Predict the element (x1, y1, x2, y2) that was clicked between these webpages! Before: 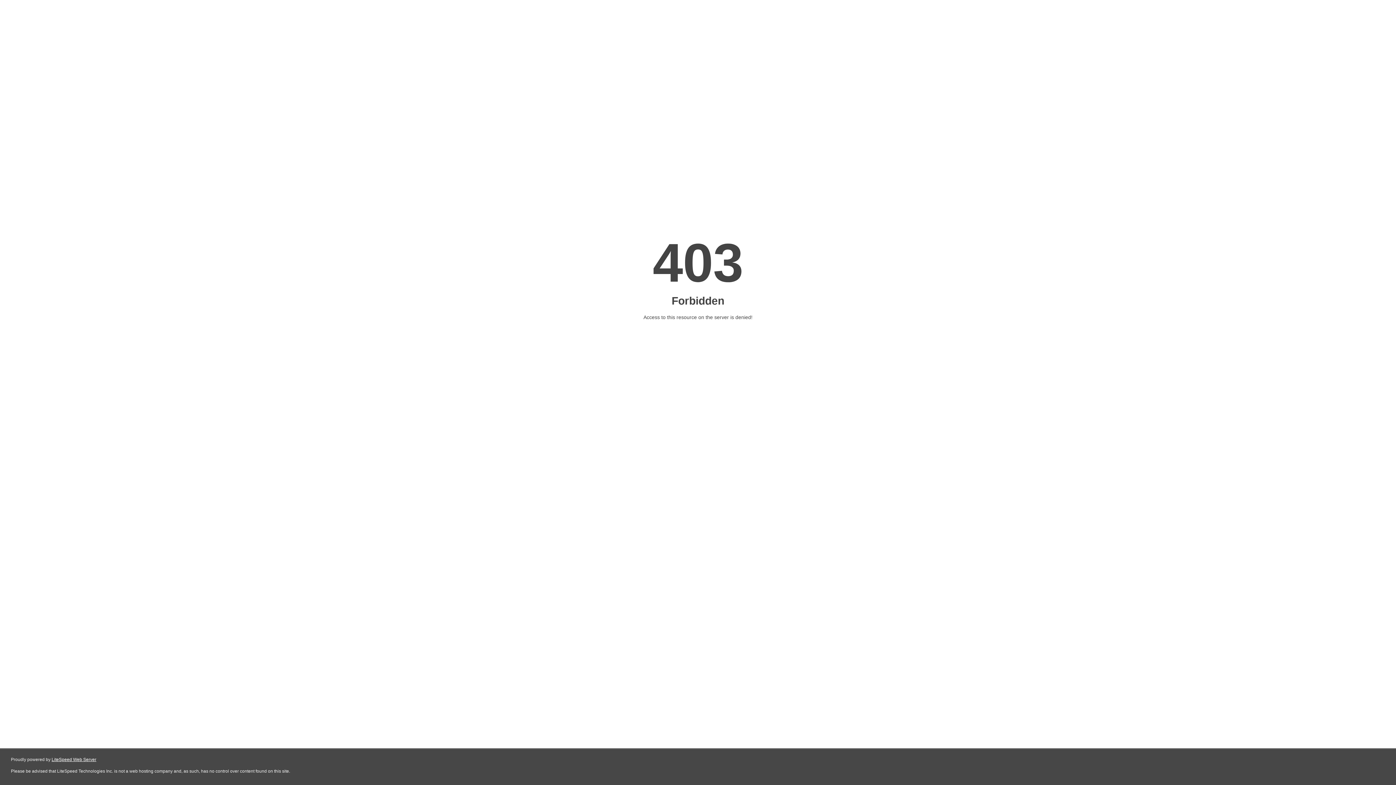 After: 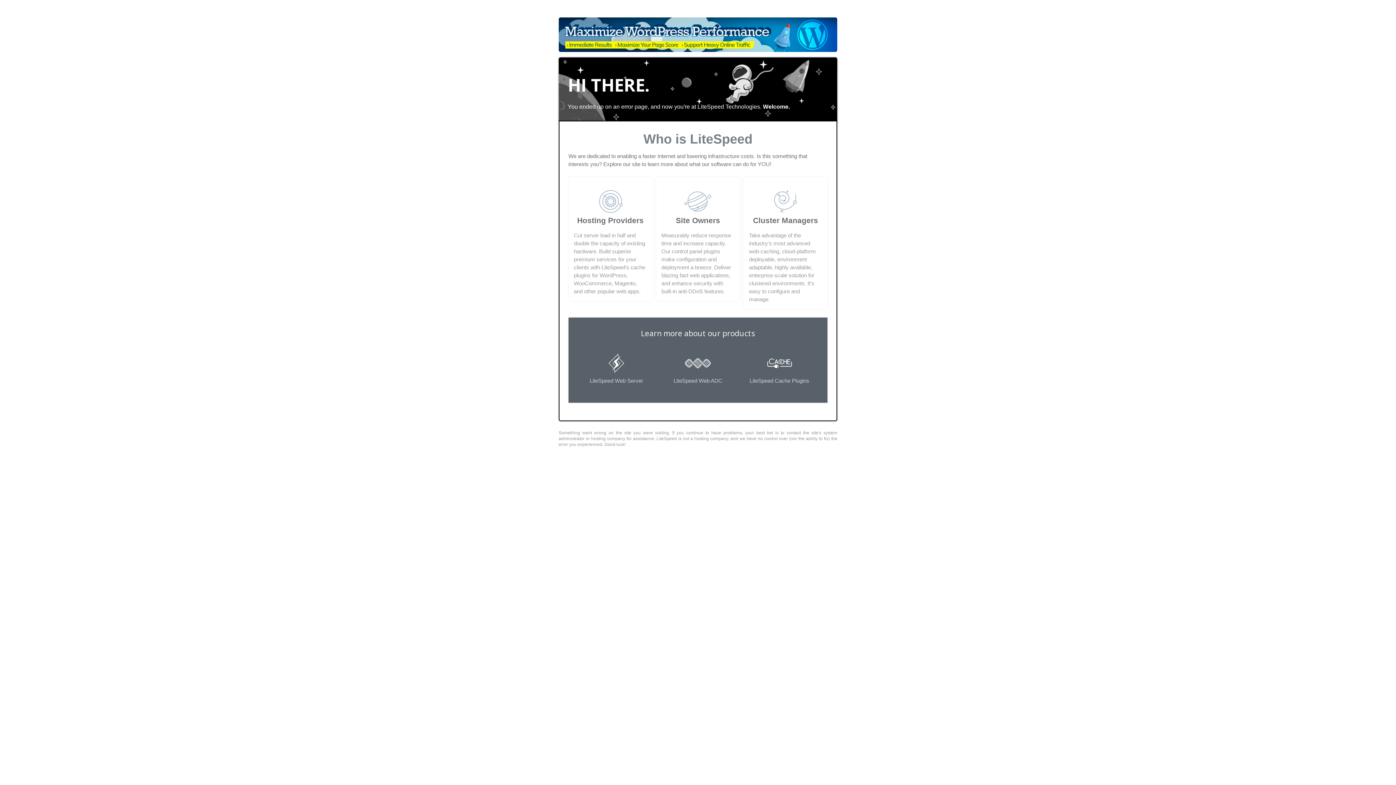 Action: bbox: (51, 757, 96, 762) label: LiteSpeed Web Server